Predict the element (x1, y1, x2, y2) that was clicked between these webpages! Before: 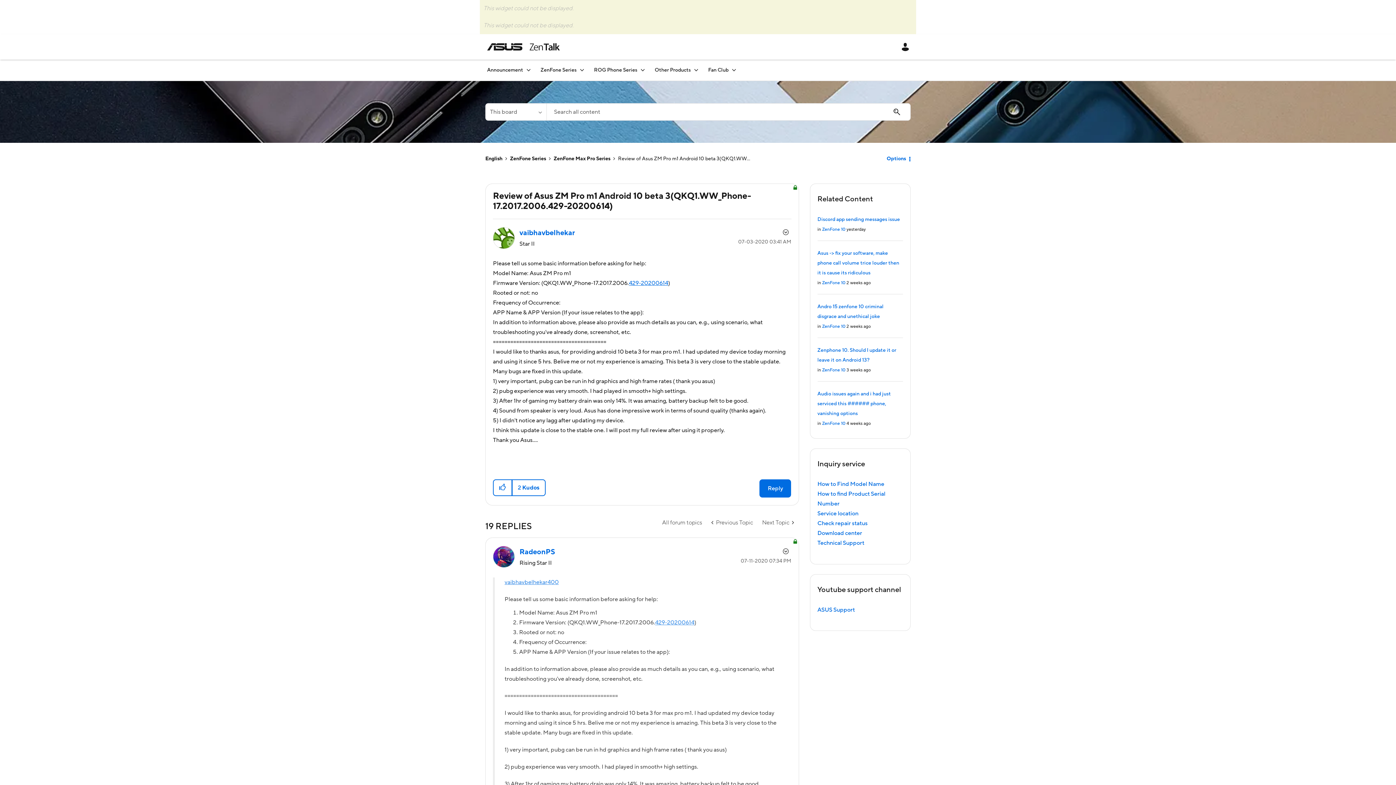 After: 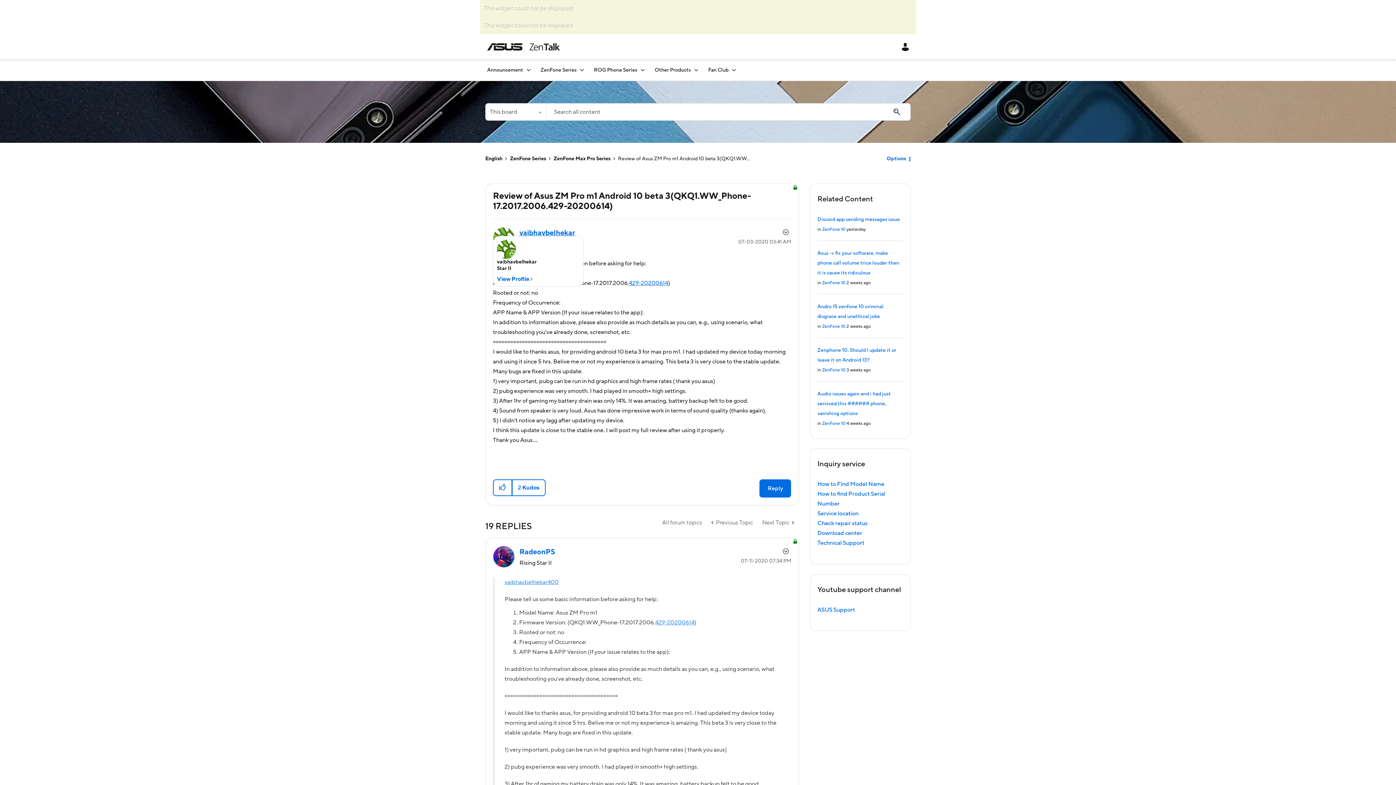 Action: label: View Profile of vaibhavbelhekar bbox: (519, 228, 575, 237)